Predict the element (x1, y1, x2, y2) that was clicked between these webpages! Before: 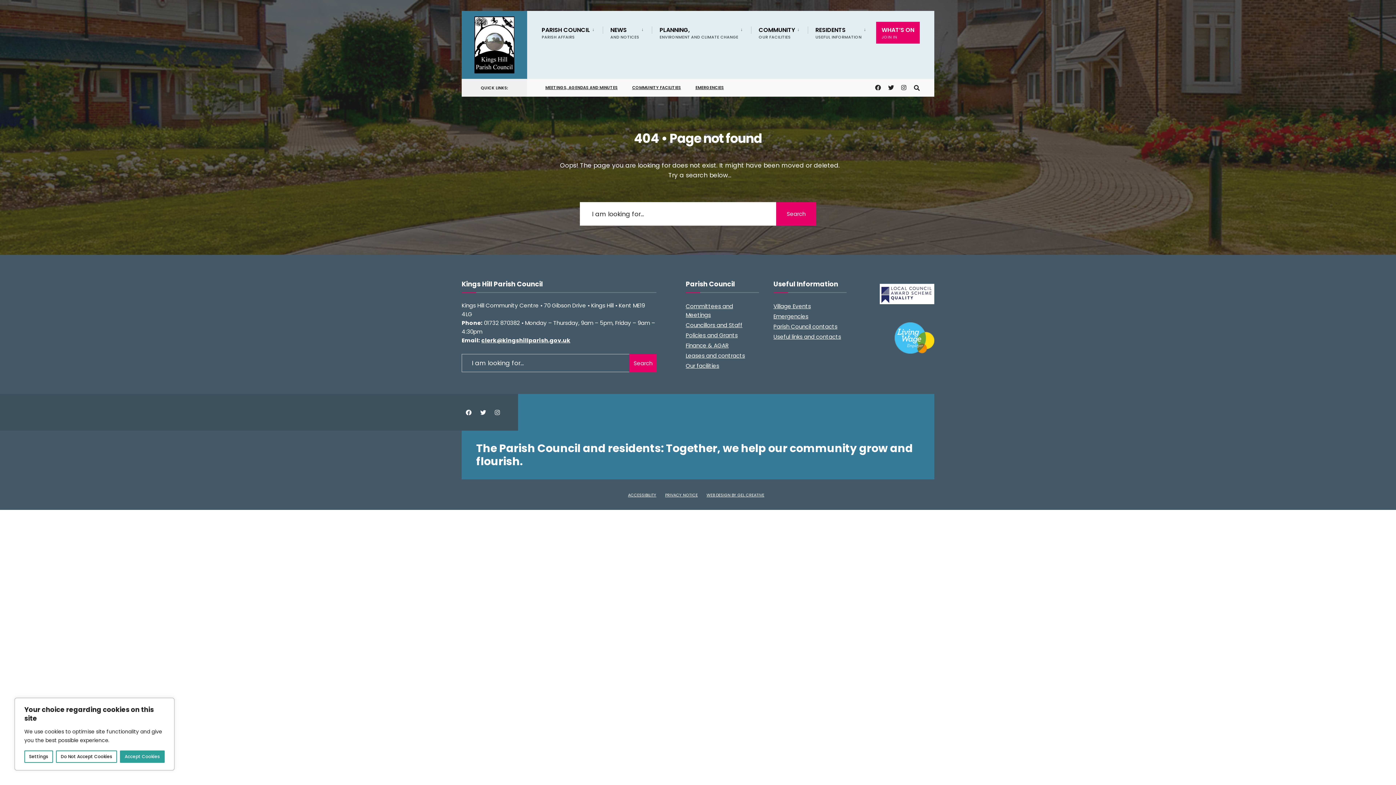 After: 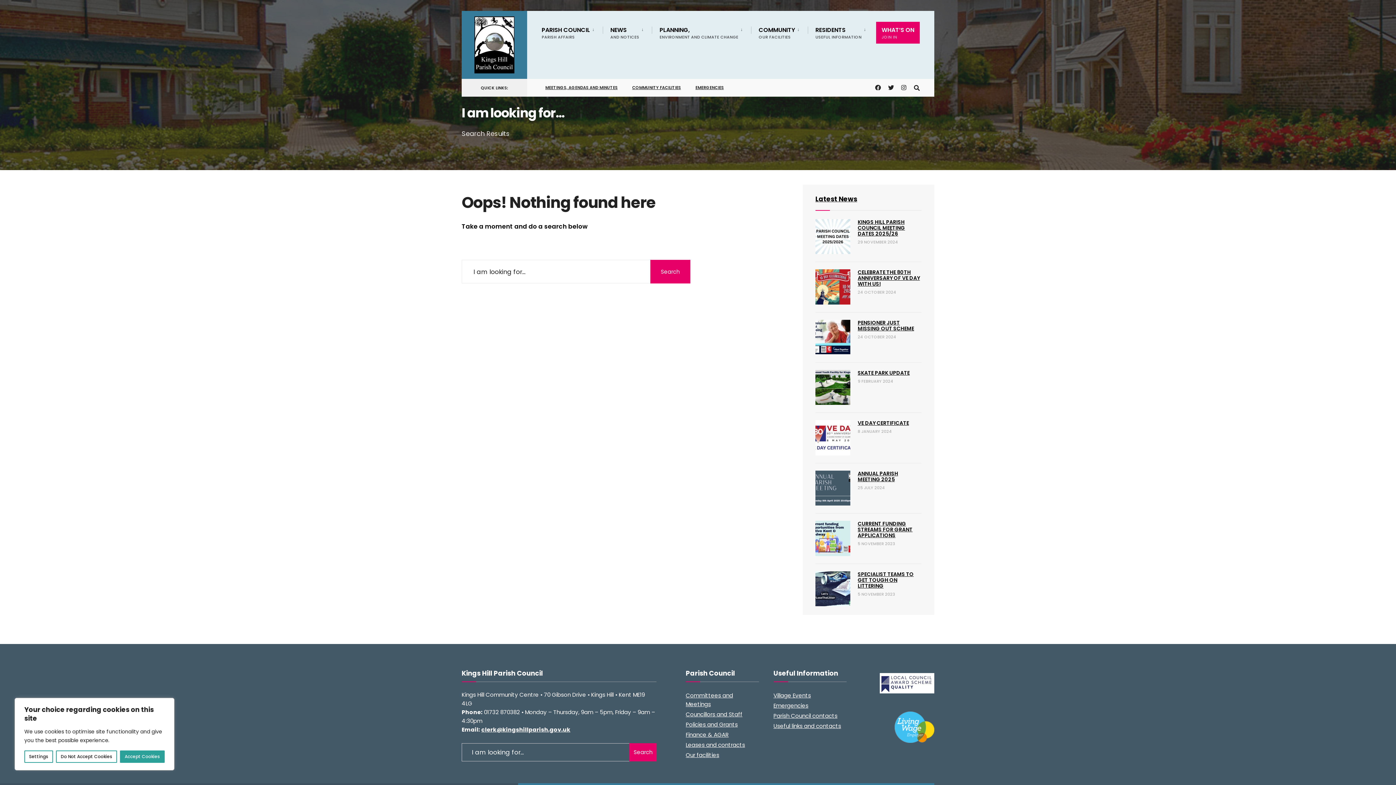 Action: bbox: (776, 202, 816, 225) label: Search